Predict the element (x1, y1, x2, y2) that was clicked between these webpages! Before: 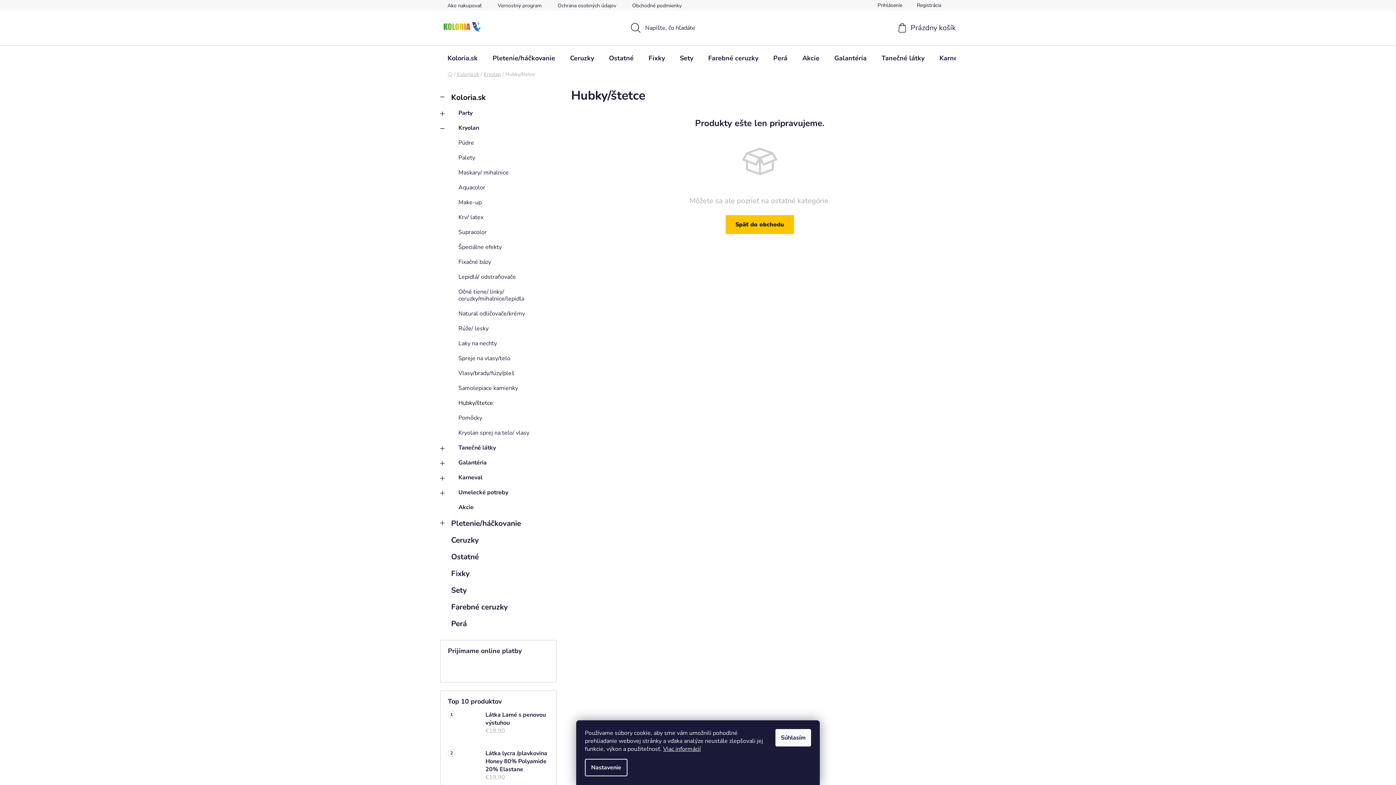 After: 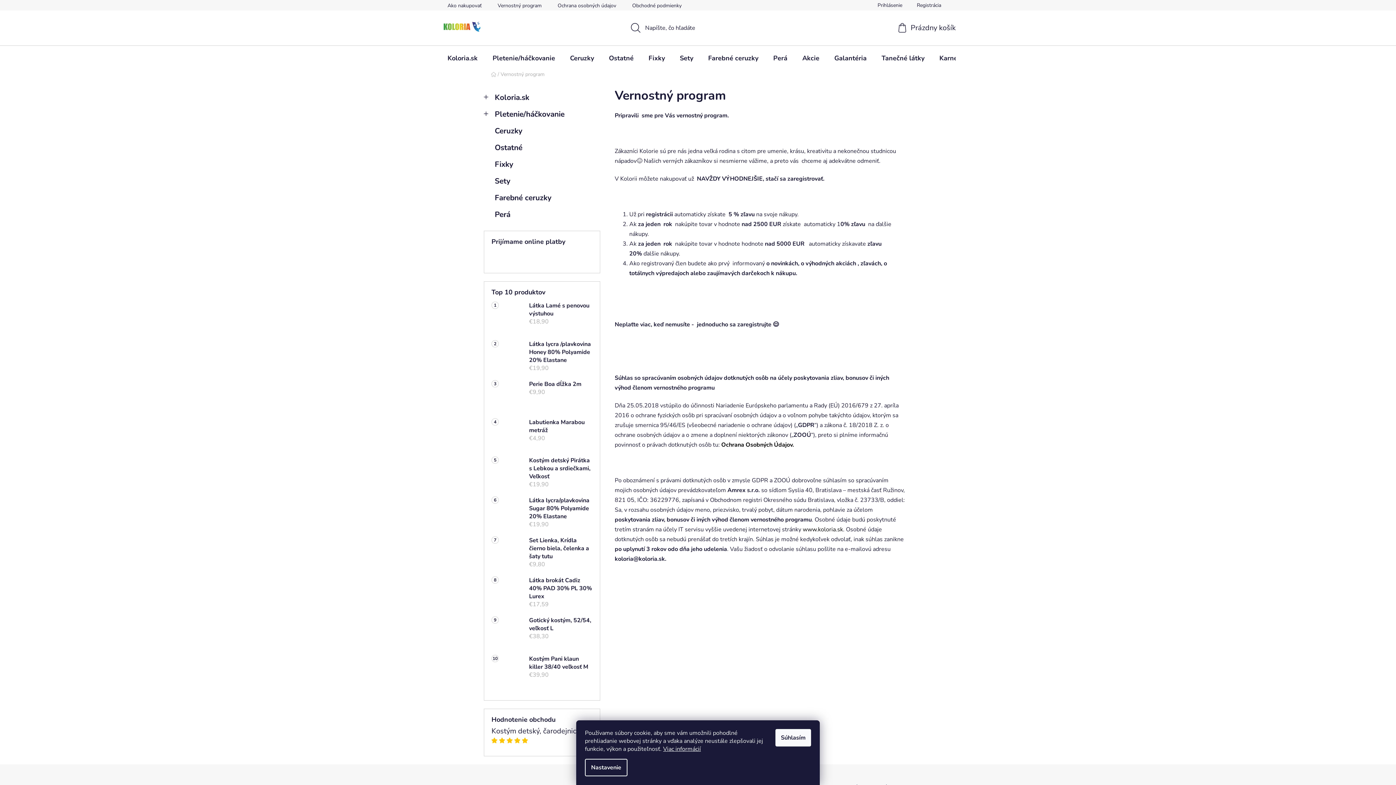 Action: label: Vernostný program bbox: (490, 0, 549, 10)